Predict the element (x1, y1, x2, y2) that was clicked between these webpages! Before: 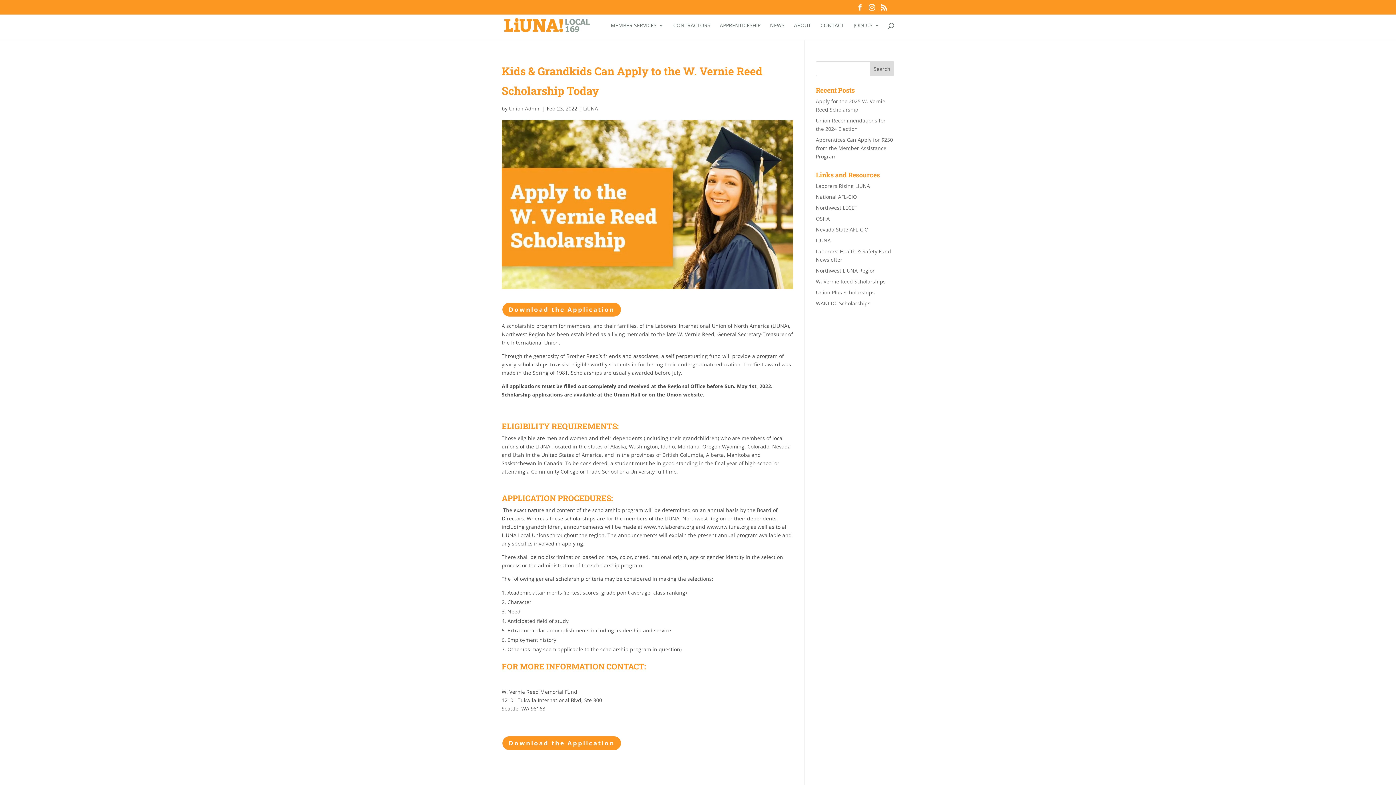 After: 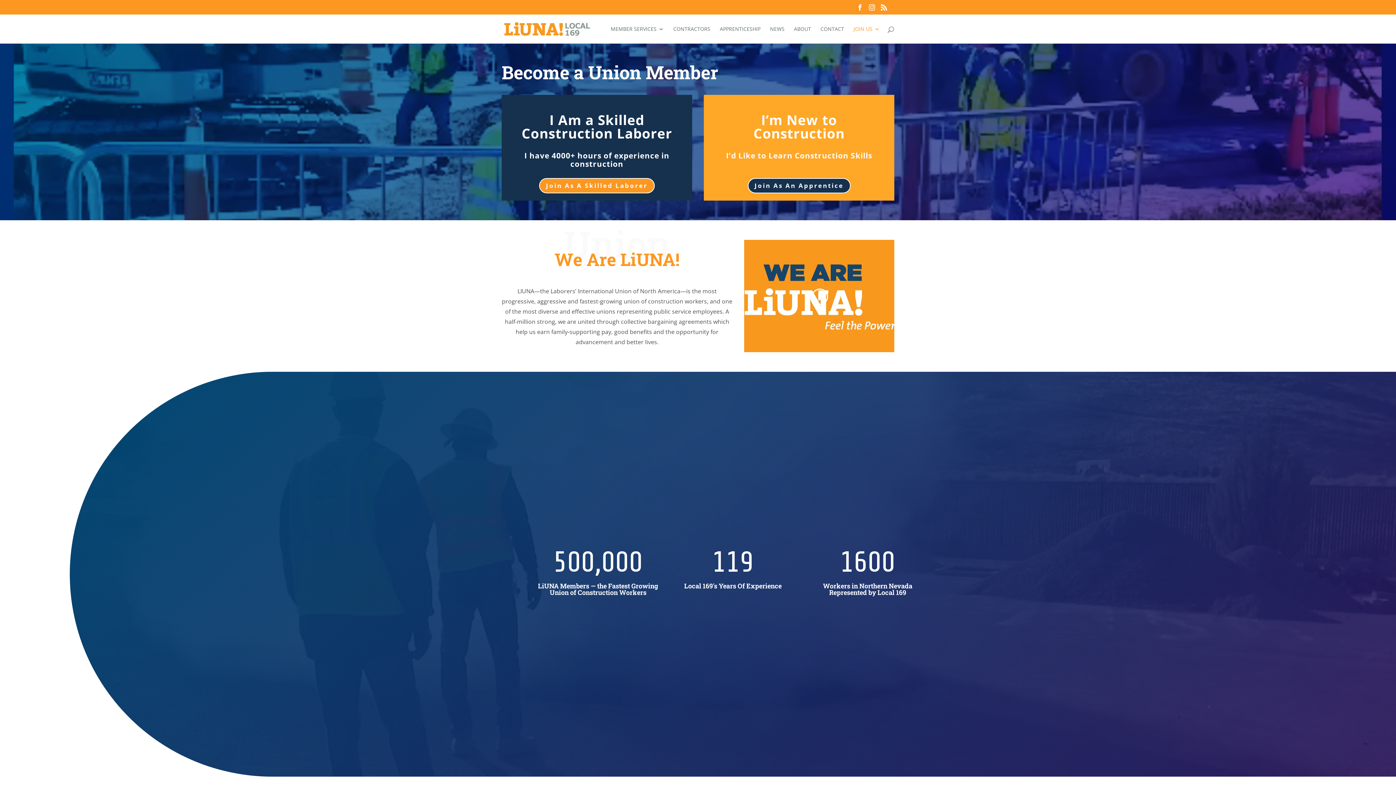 Action: label: JOIN US bbox: (853, 22, 880, 40)